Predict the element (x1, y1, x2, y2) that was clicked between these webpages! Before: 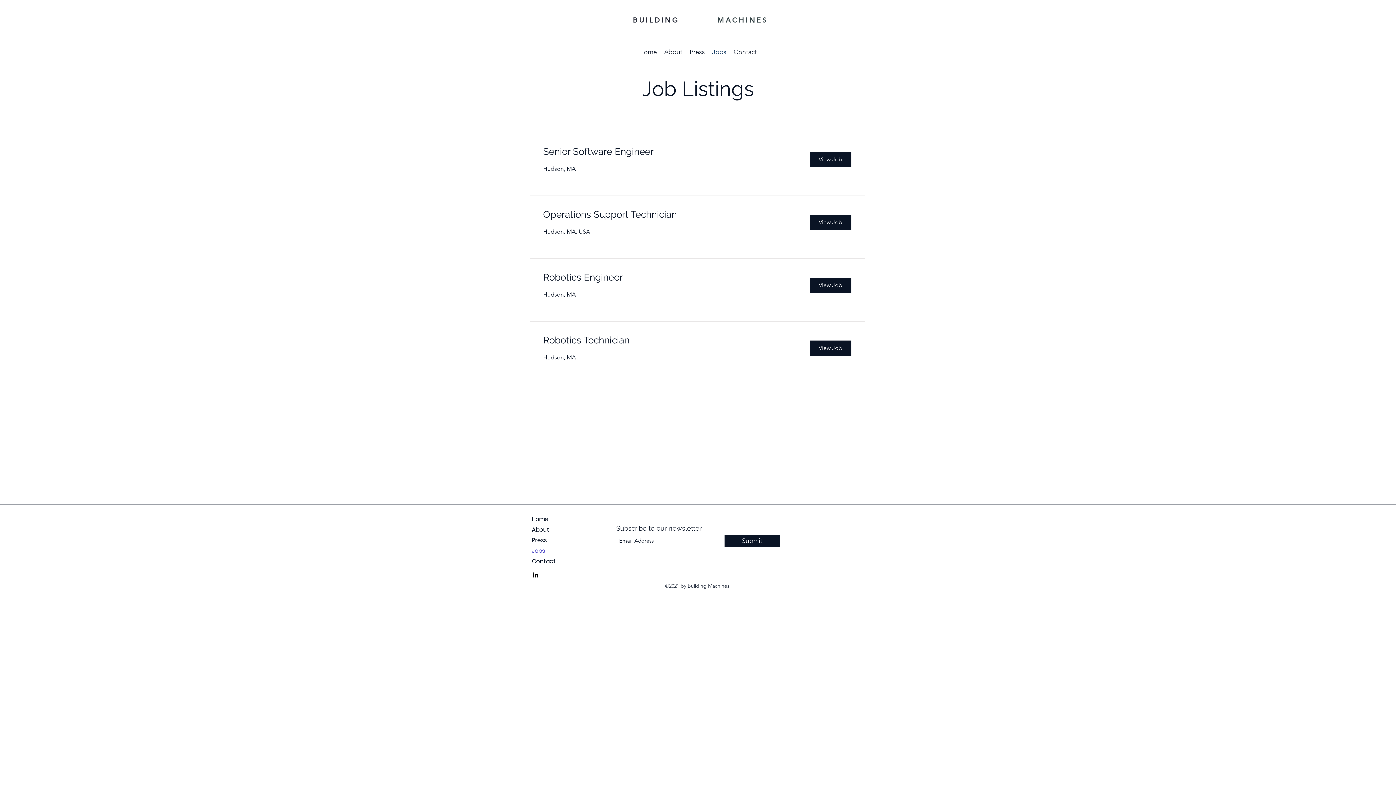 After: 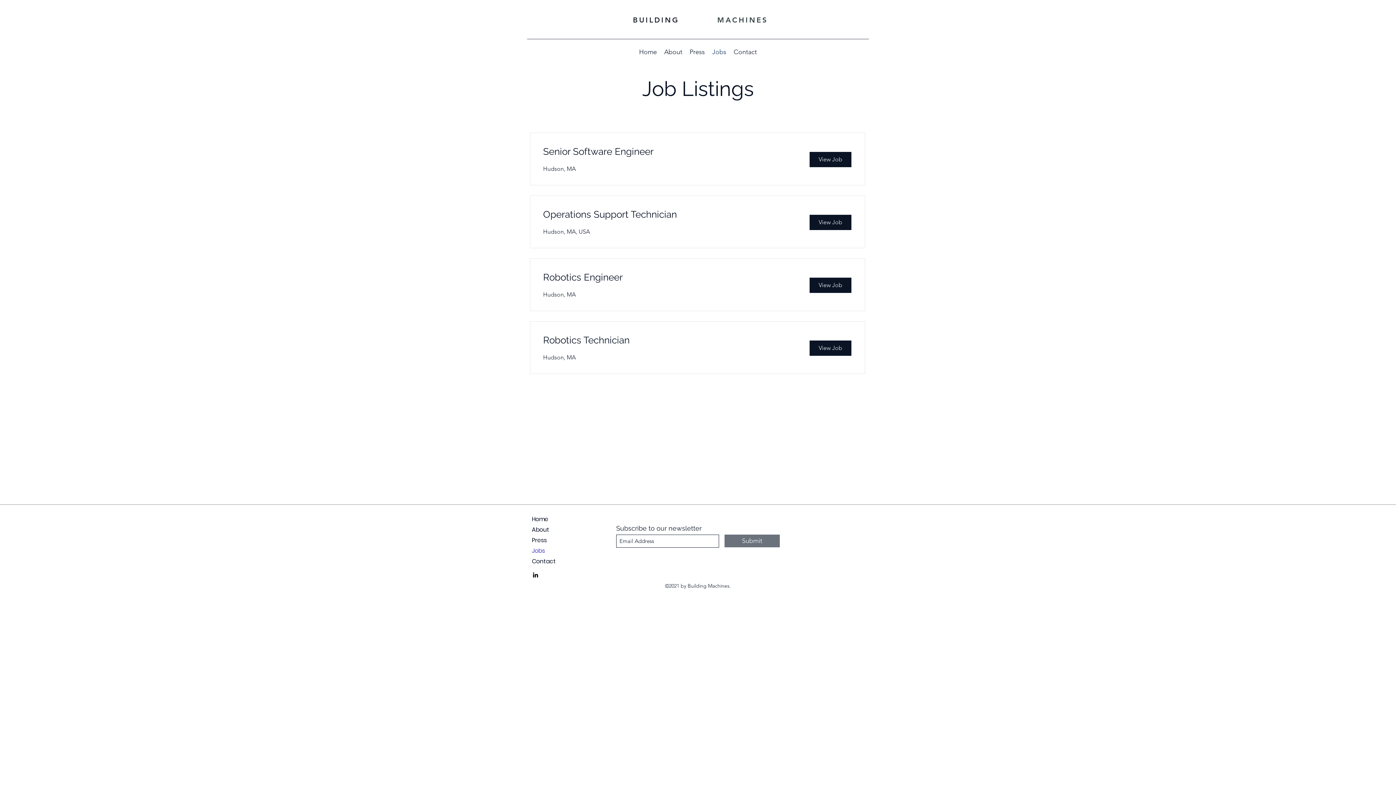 Action: label: Submit bbox: (724, 534, 780, 547)